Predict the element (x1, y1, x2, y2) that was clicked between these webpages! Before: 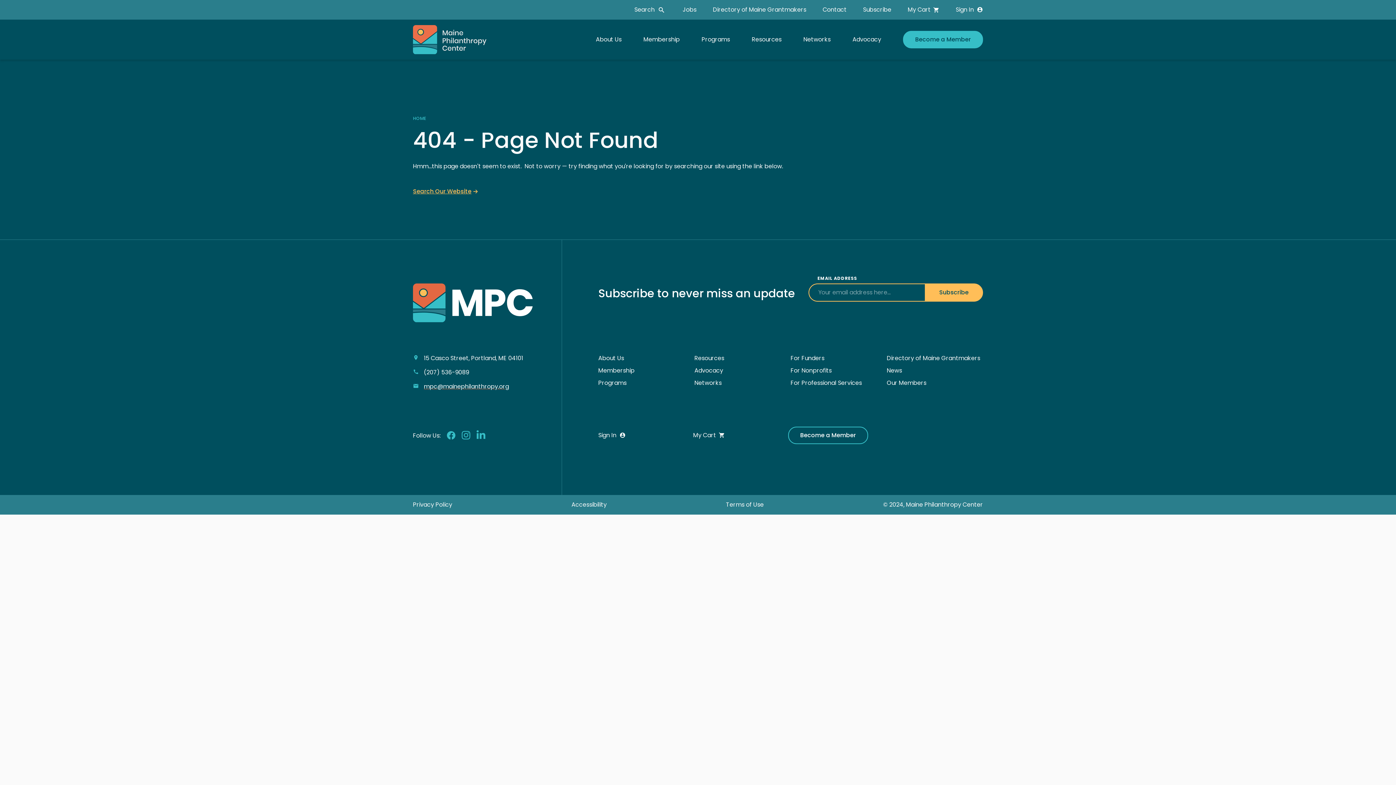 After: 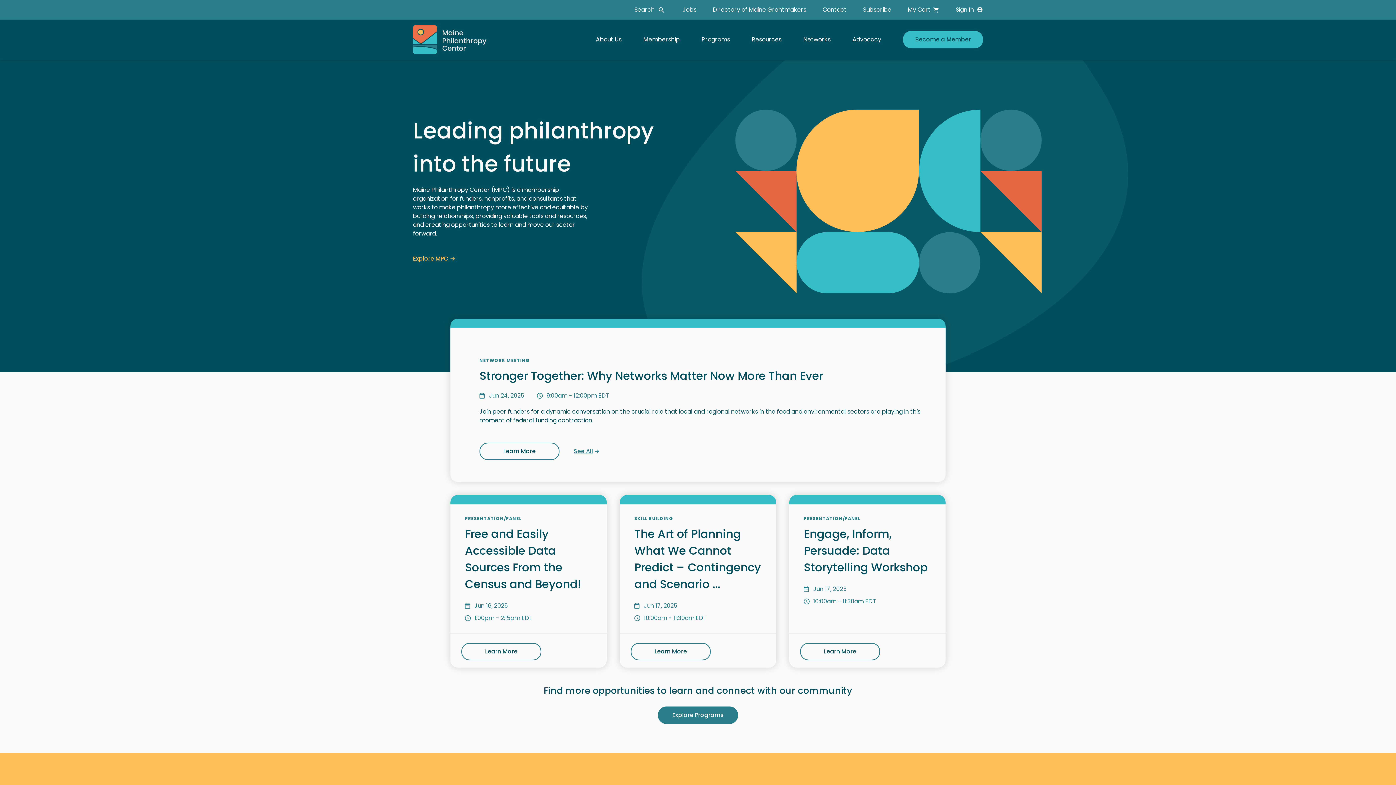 Action: bbox: (413, 316, 532, 324)